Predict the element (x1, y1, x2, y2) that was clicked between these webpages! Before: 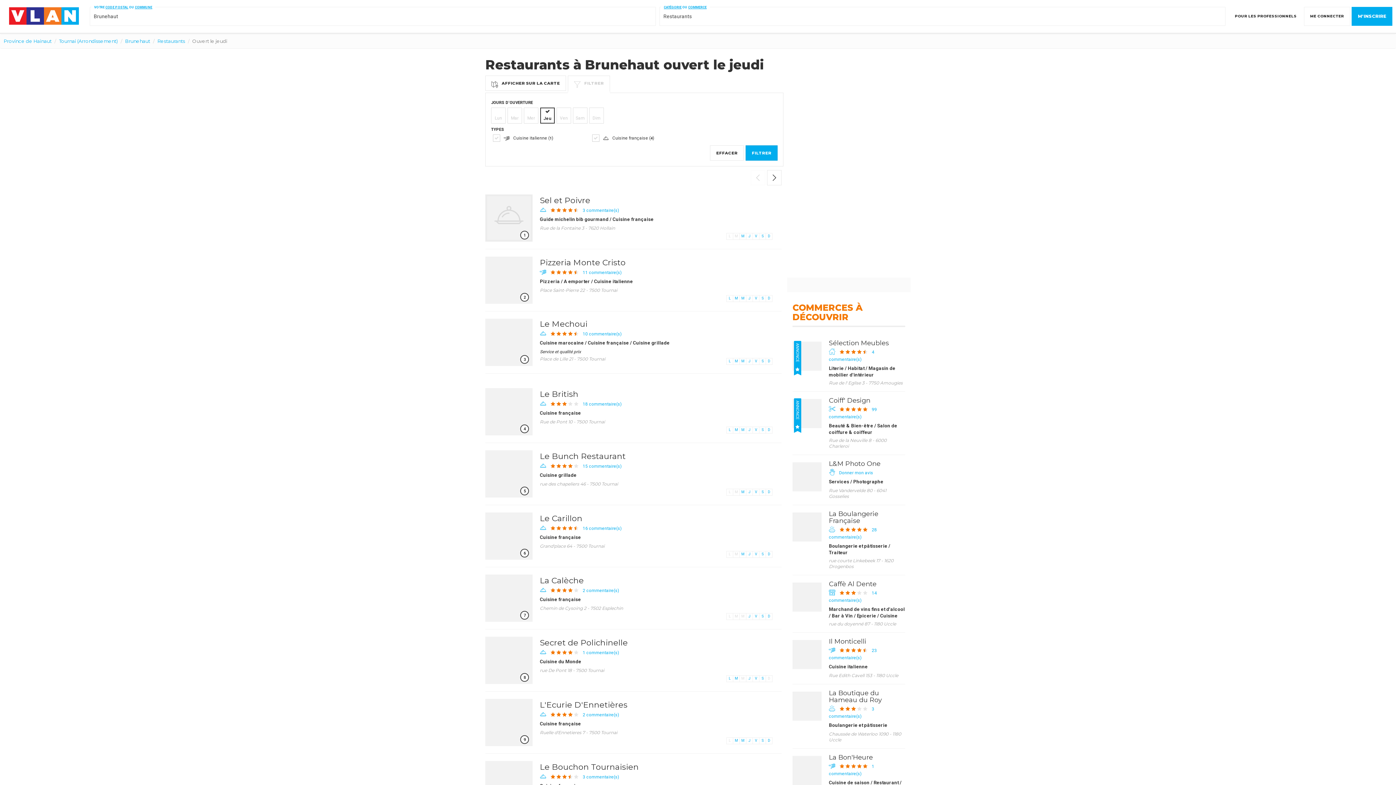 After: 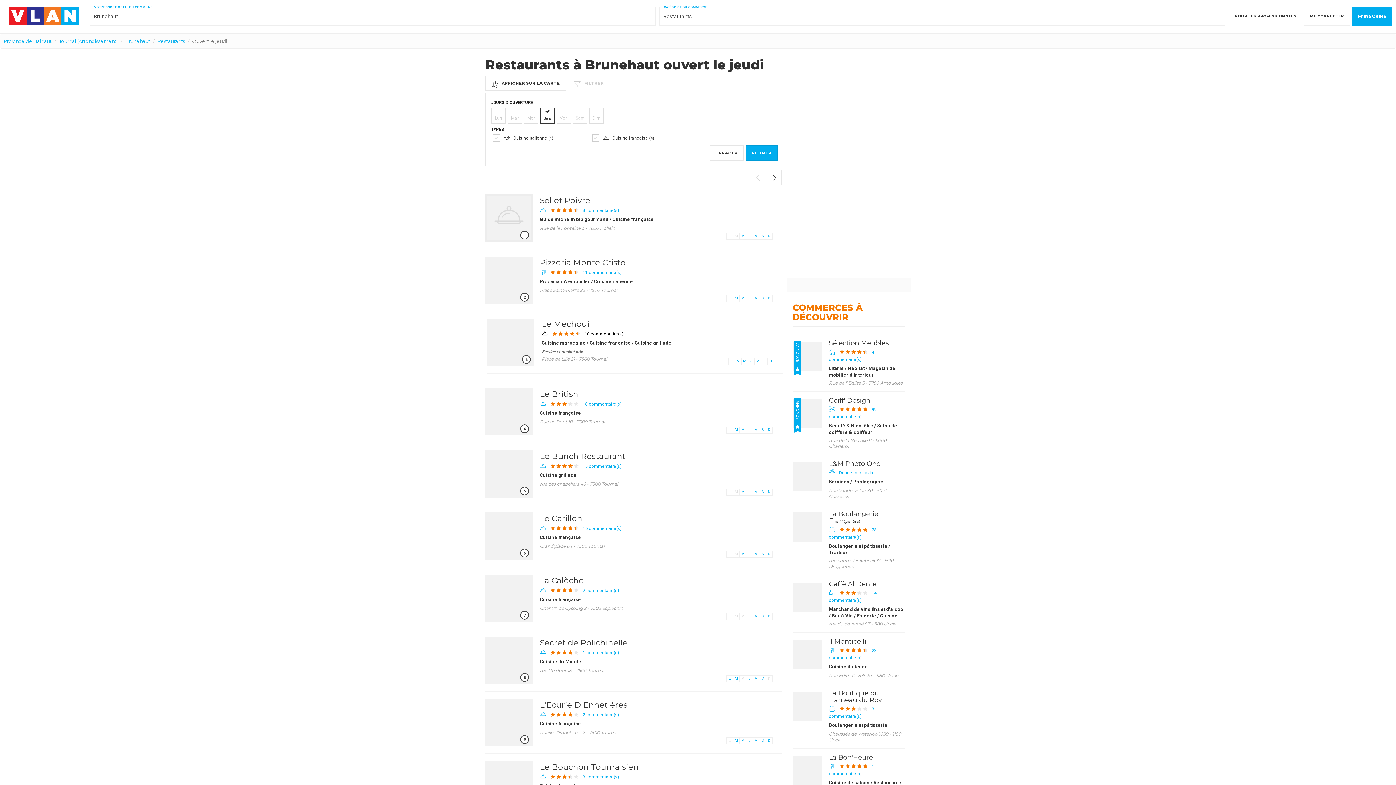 Action: bbox: (532, 315, 781, 369) label: Le Mechoui
10 commentaire(s)
Cuisine marocaine / Cuisine française / Cuisine grillade
Service et qualité prix
Place de Lille 21 - 7500 Tournai
L	M	M	J	V	S	D